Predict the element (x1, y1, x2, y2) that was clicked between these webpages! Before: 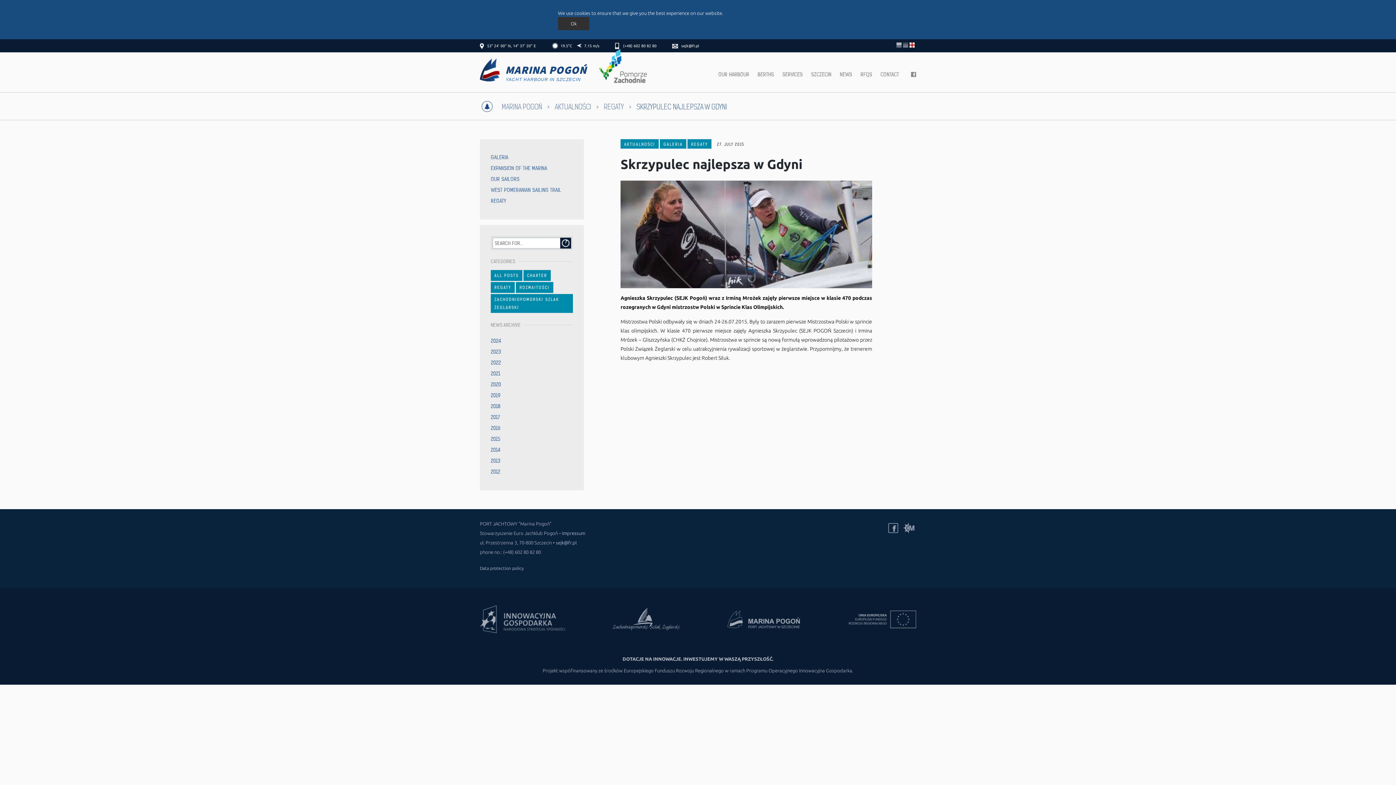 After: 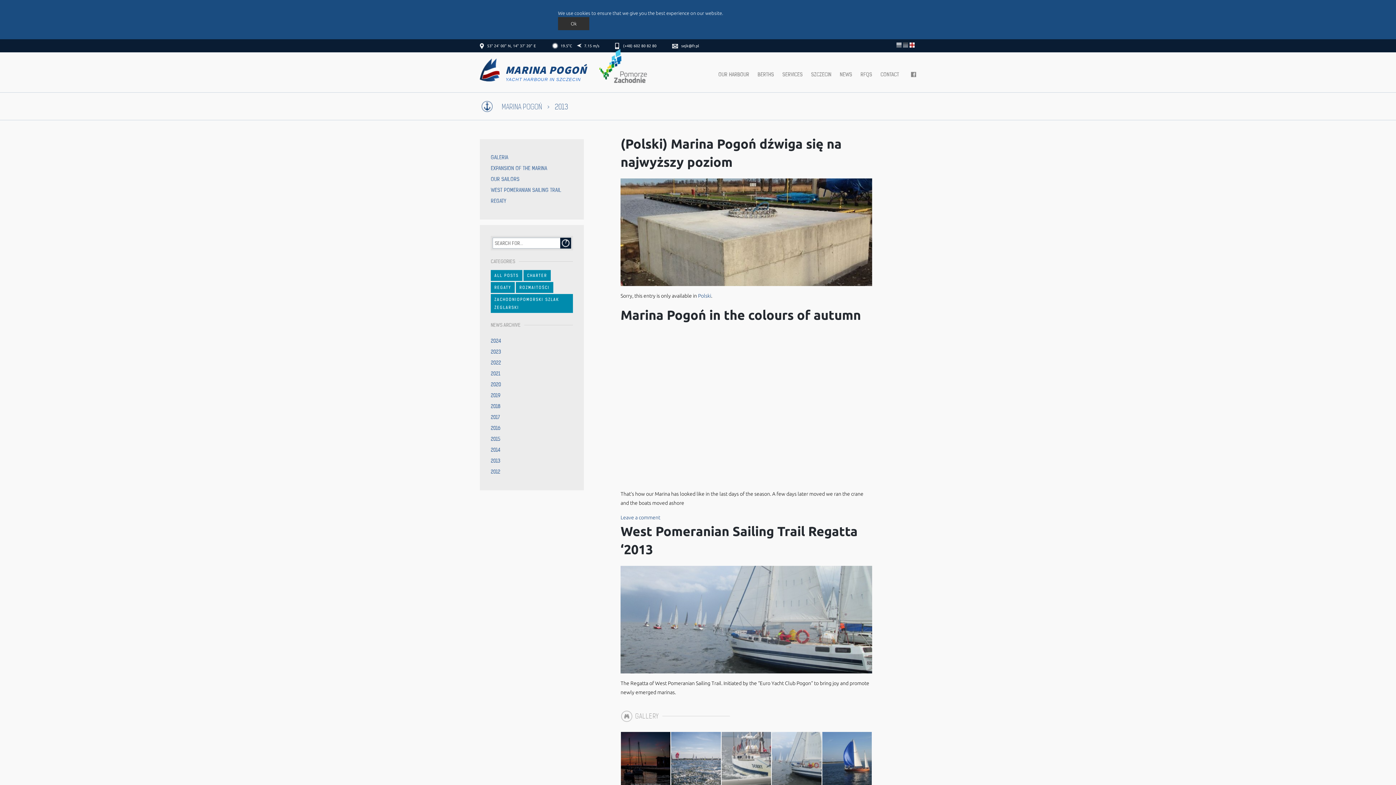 Action: label: 2013 bbox: (490, 457, 500, 464)